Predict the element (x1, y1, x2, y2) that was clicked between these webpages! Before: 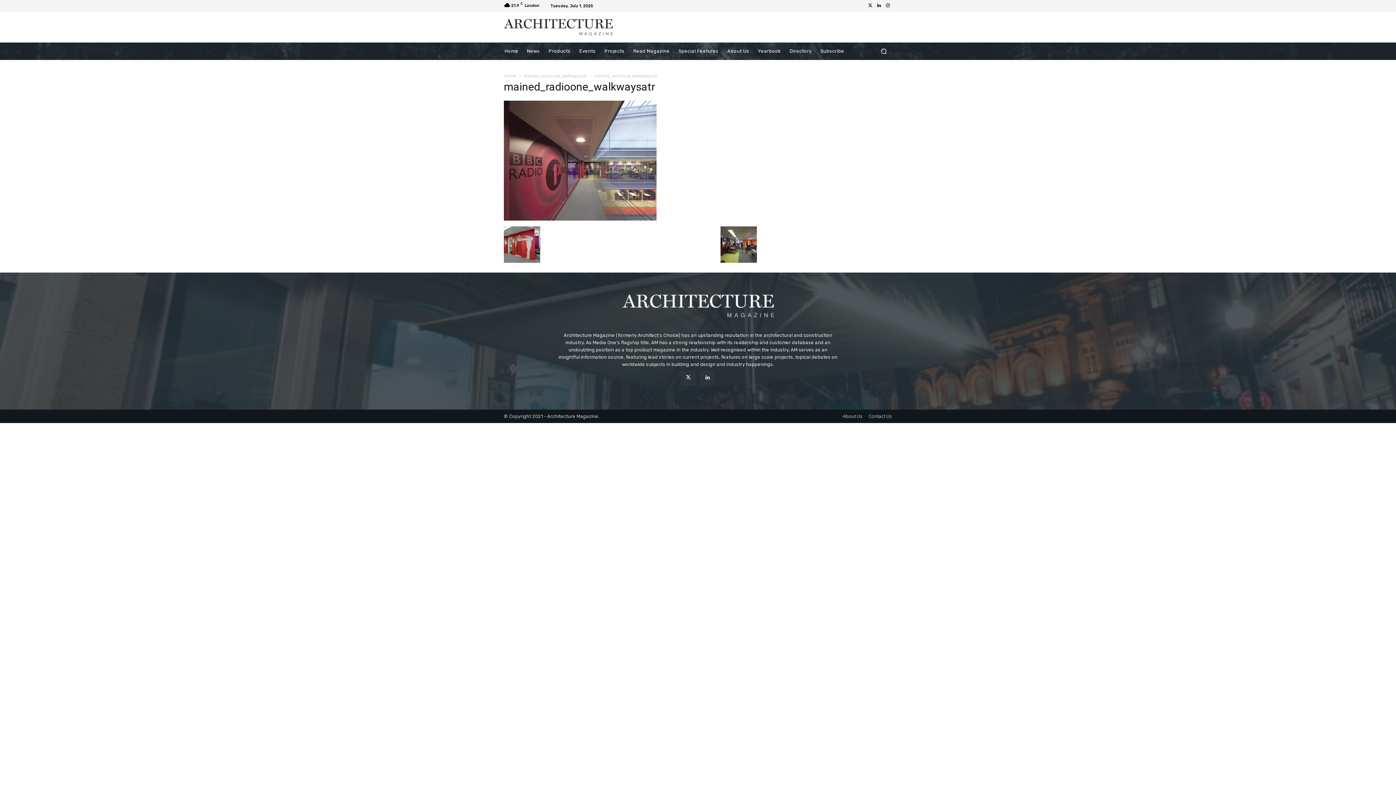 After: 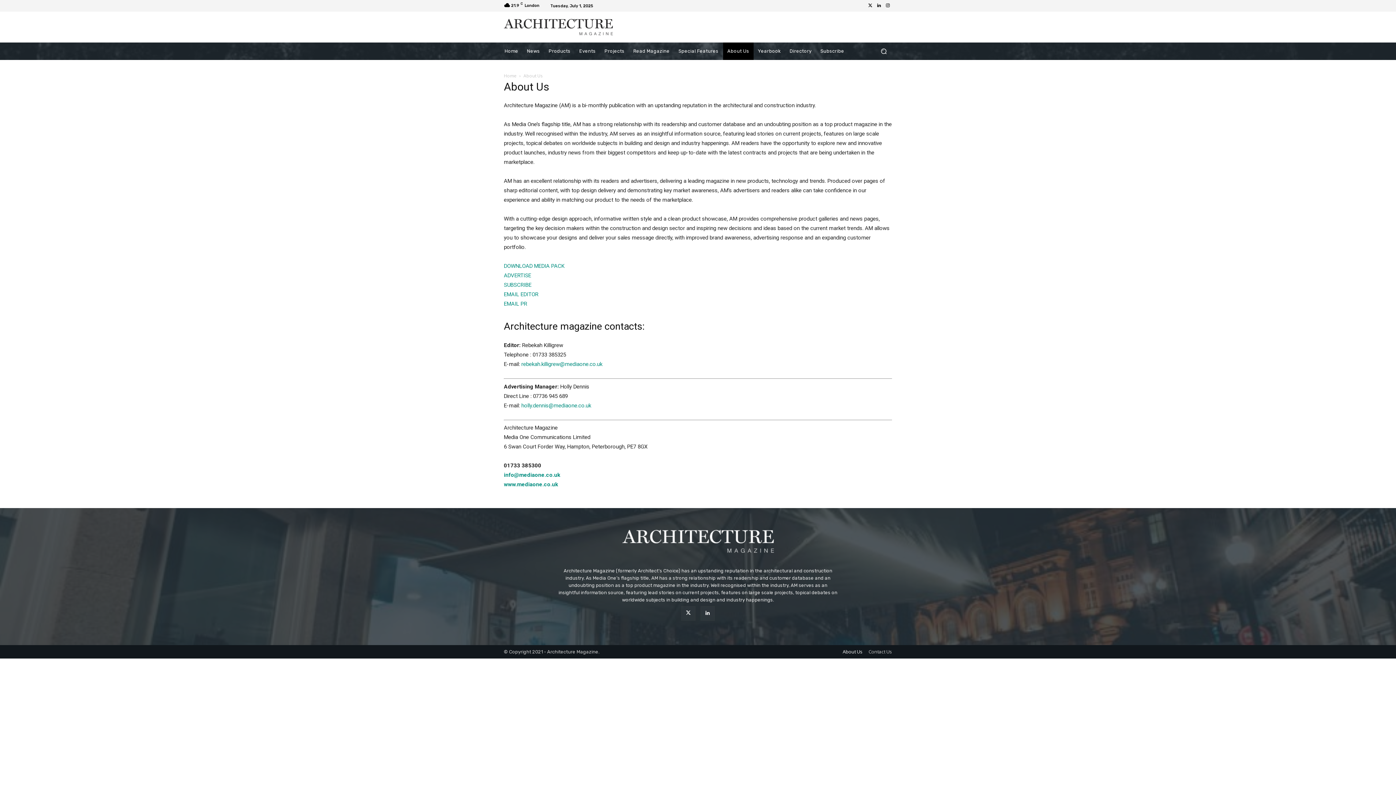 Action: label: About Us bbox: (842, 413, 862, 419)